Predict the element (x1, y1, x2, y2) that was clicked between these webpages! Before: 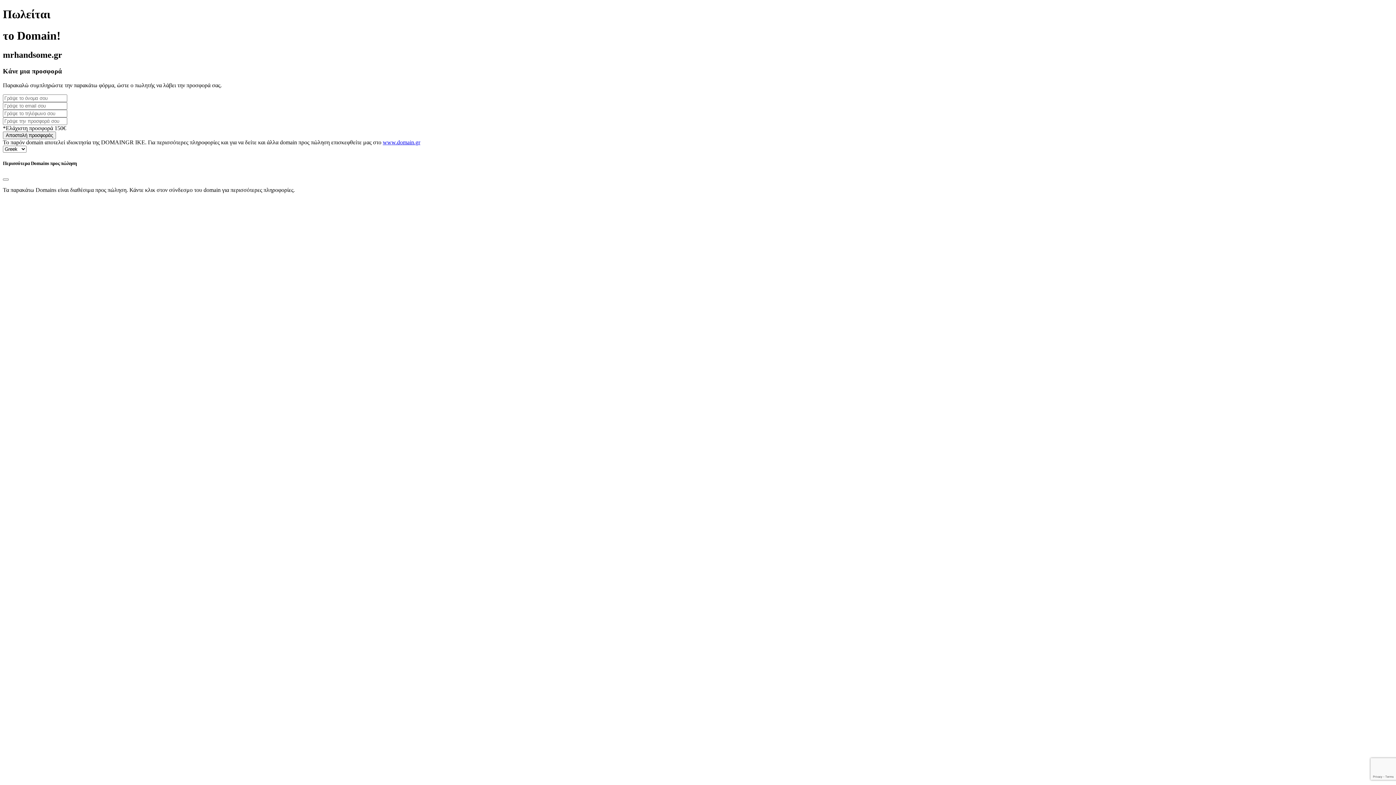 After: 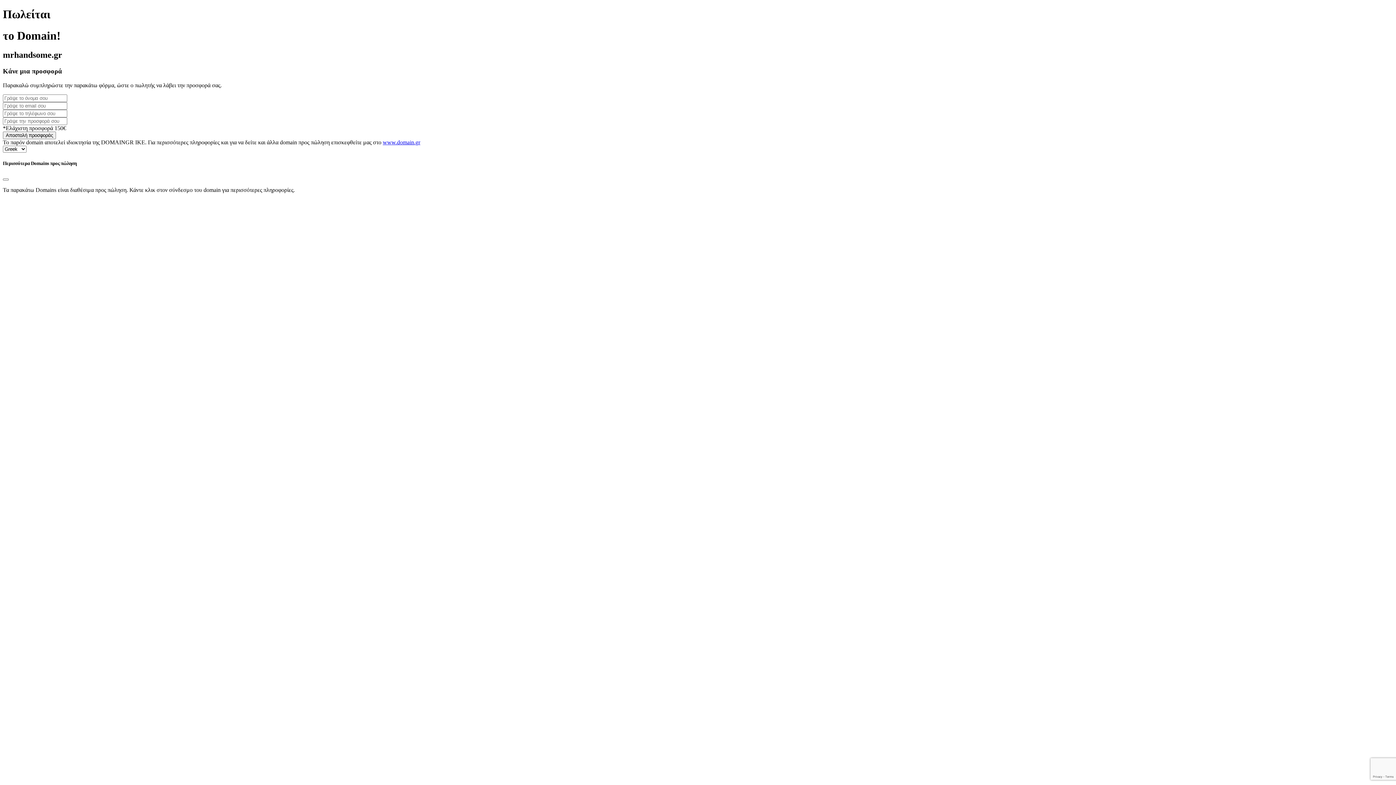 Action: label: www.domain.gr bbox: (382, 139, 420, 145)